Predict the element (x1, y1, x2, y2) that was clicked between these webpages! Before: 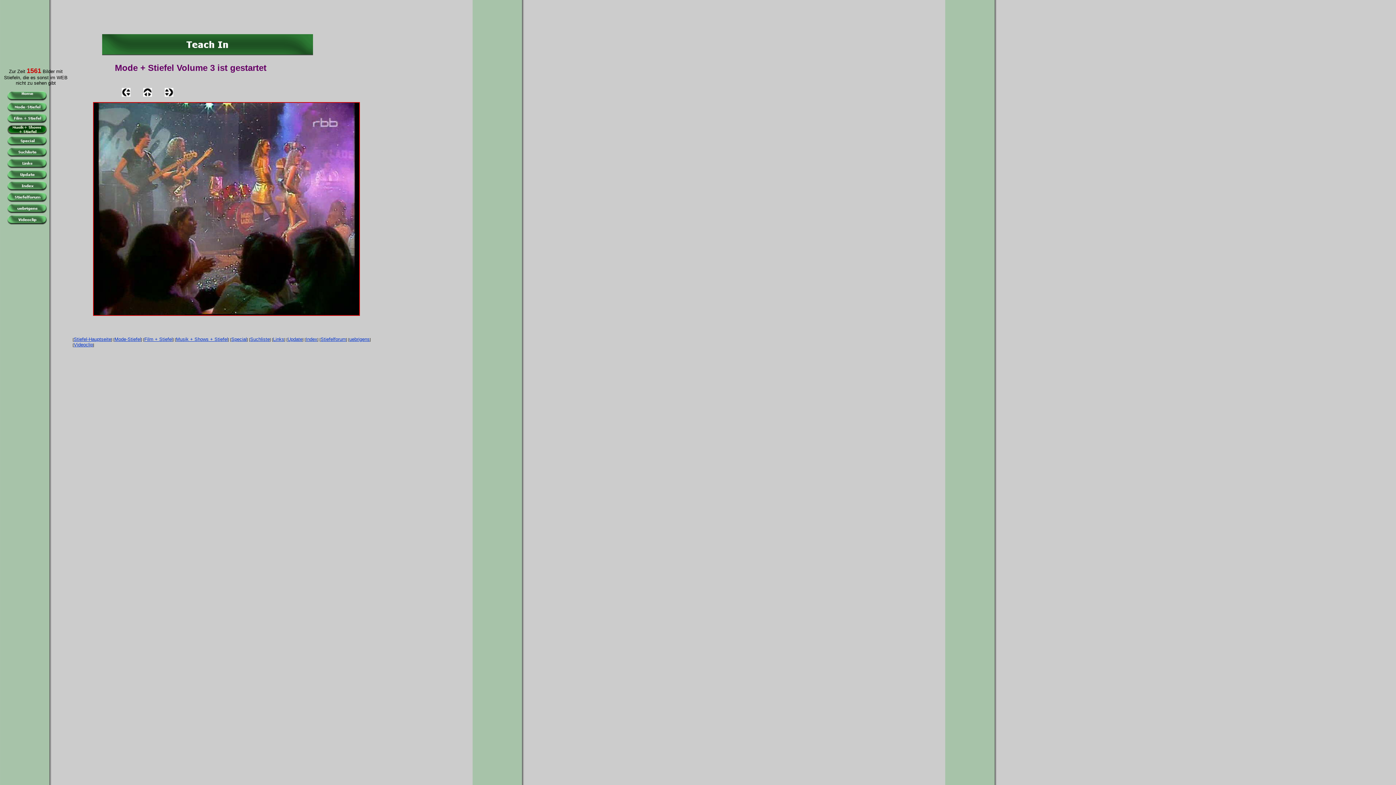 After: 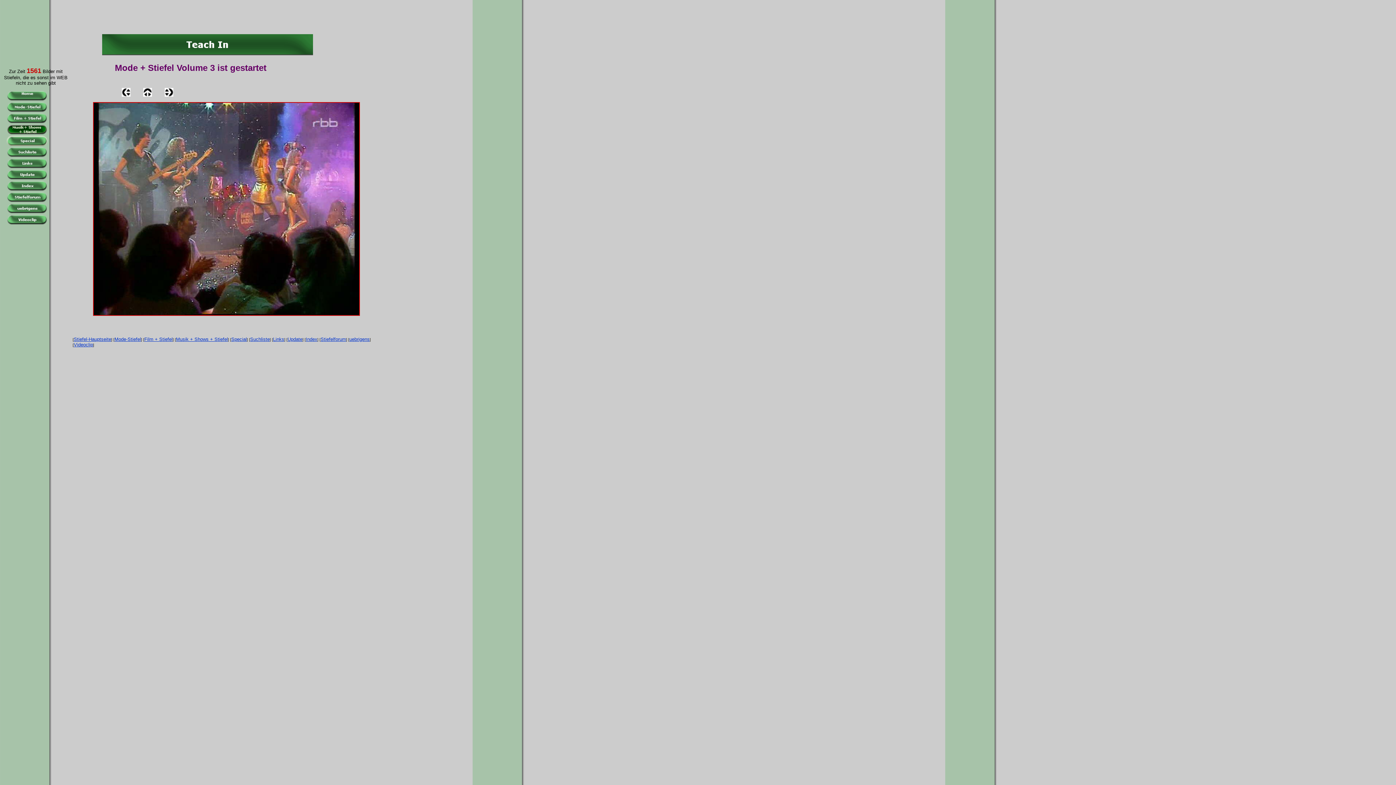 Action: bbox: (6, 141, 48, 147)